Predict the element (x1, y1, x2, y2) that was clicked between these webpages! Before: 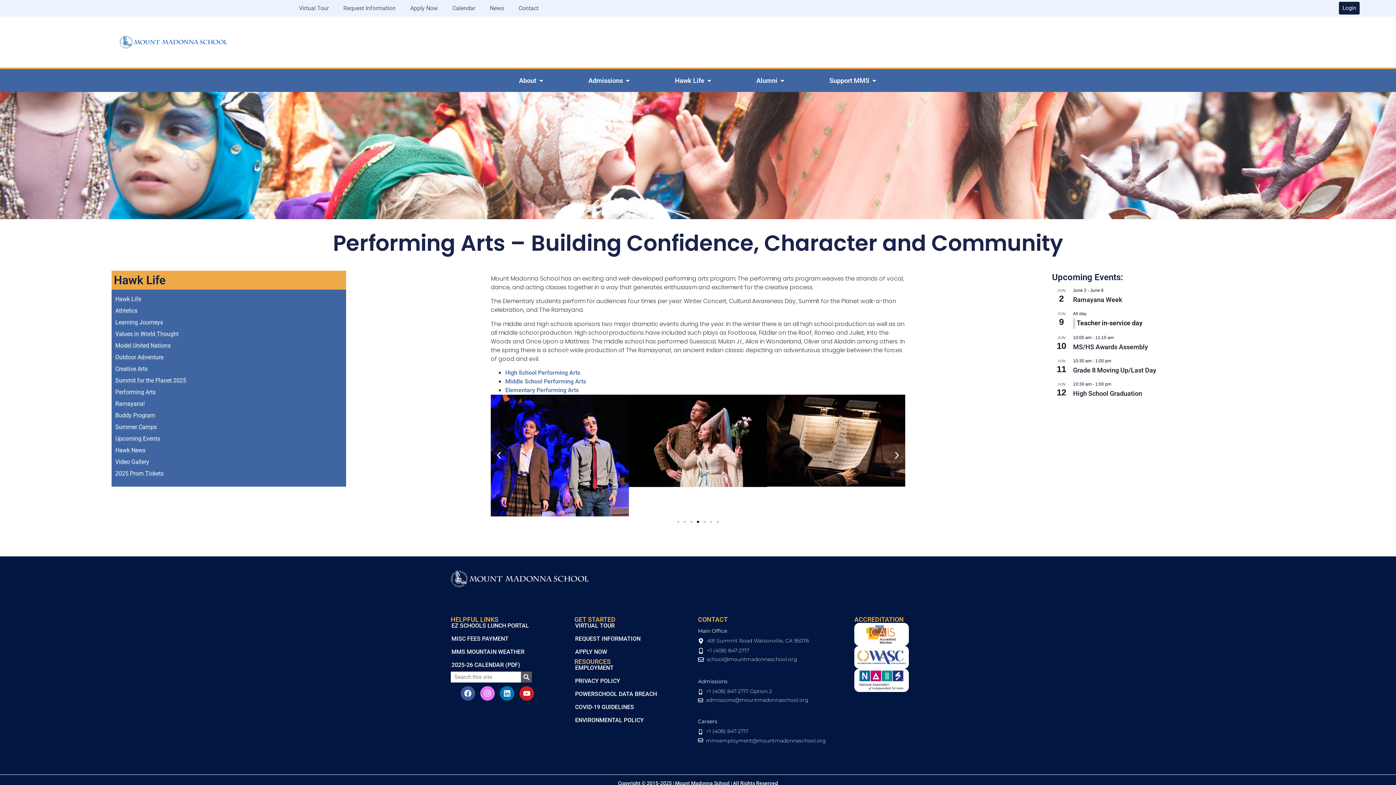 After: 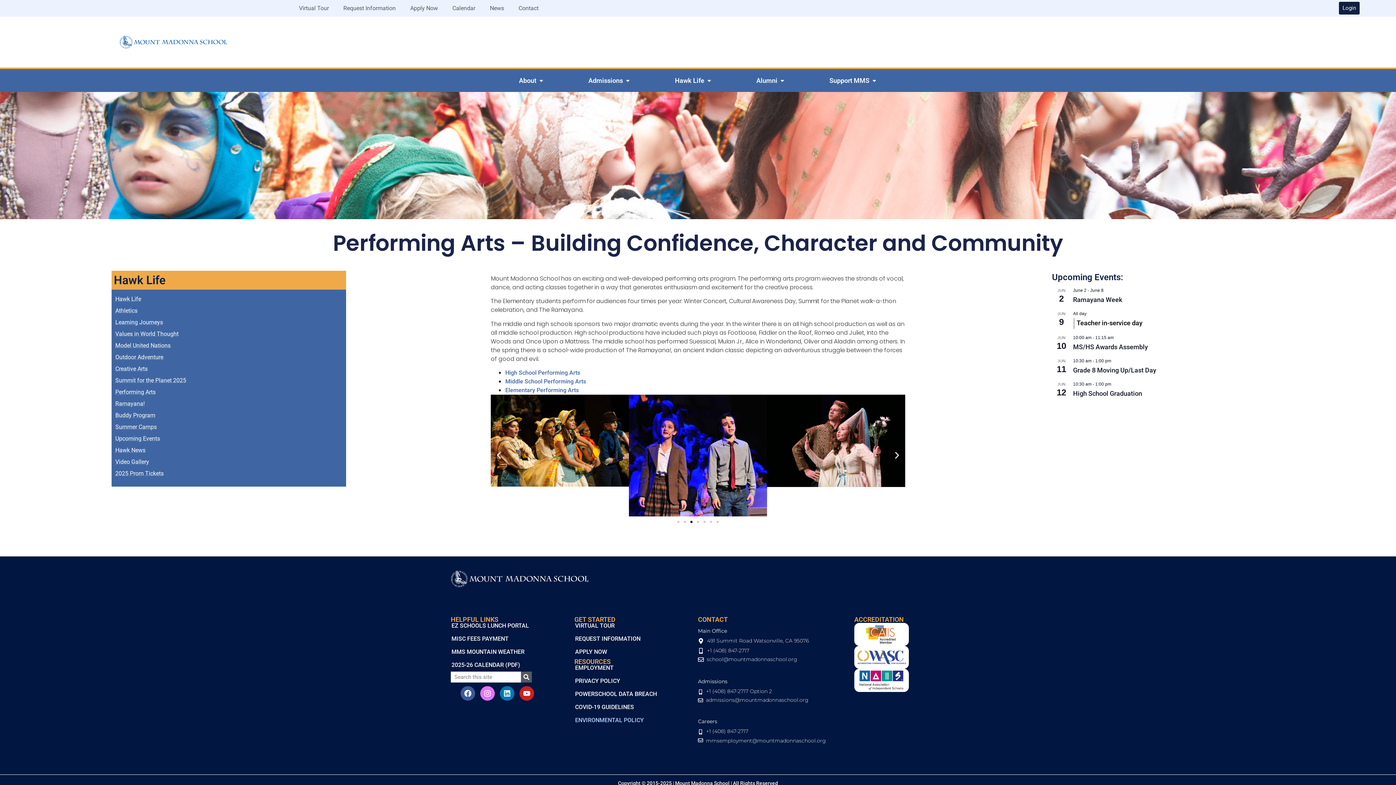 Action: bbox: (568, 714, 664, 727) label: ENVIRONMENTAL POLICY